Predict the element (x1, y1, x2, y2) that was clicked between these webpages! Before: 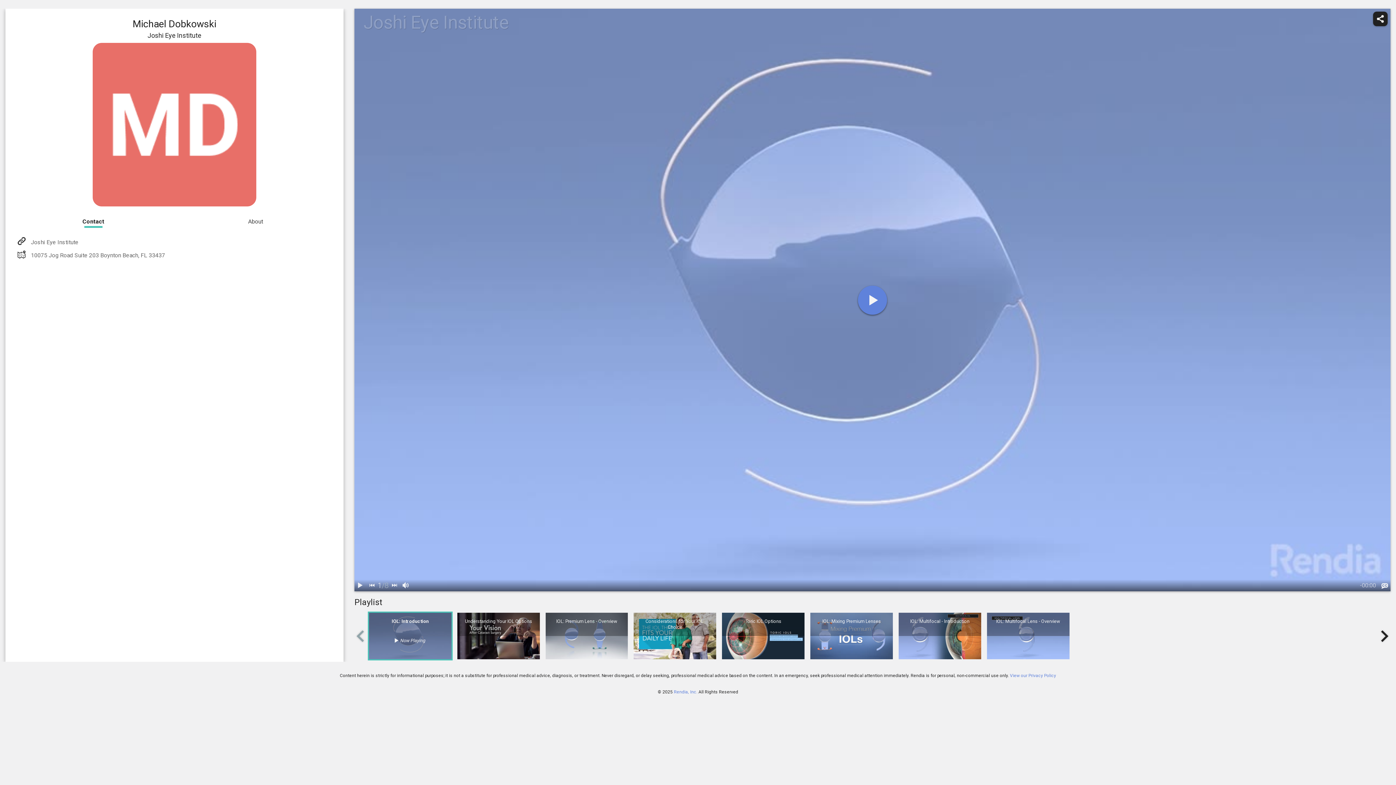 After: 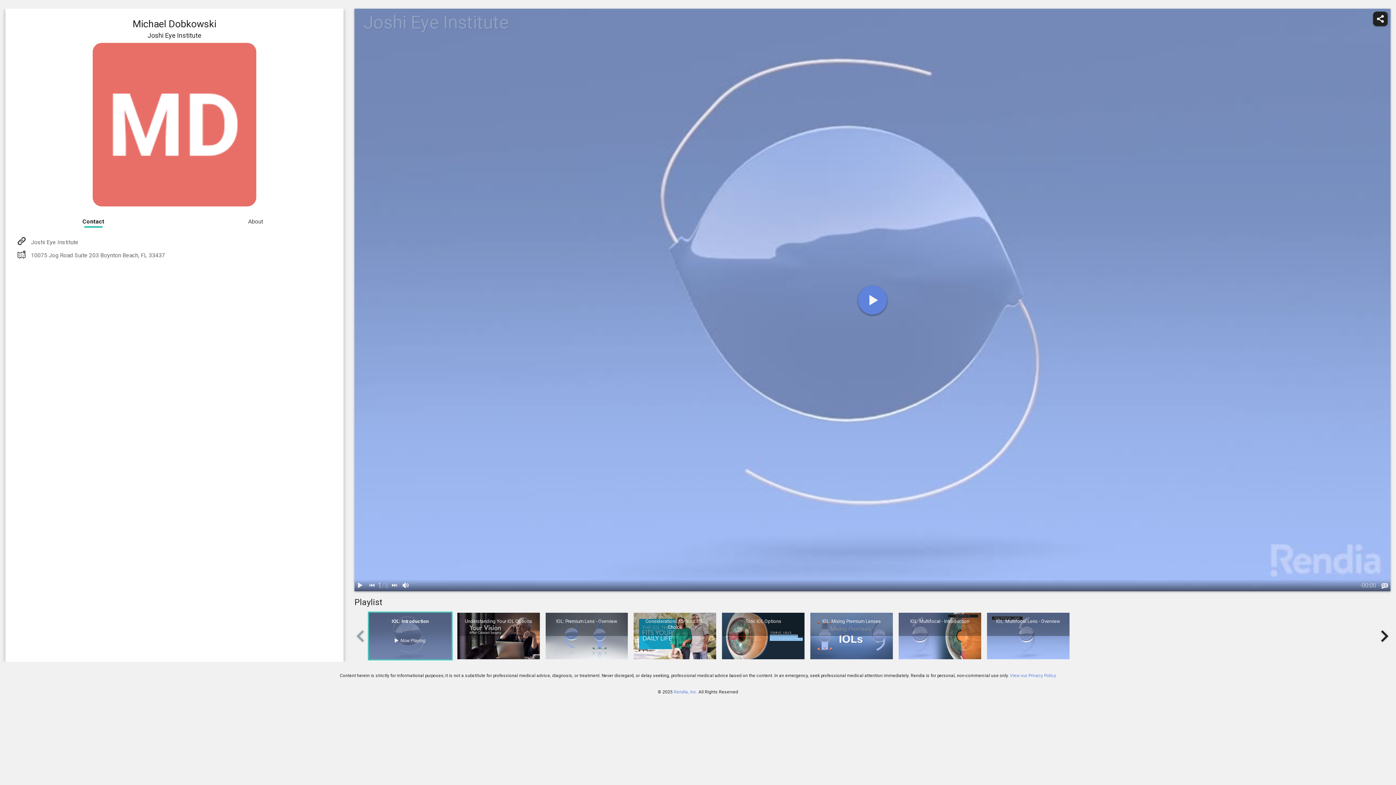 Action: bbox: (354, 613, 366, 660)